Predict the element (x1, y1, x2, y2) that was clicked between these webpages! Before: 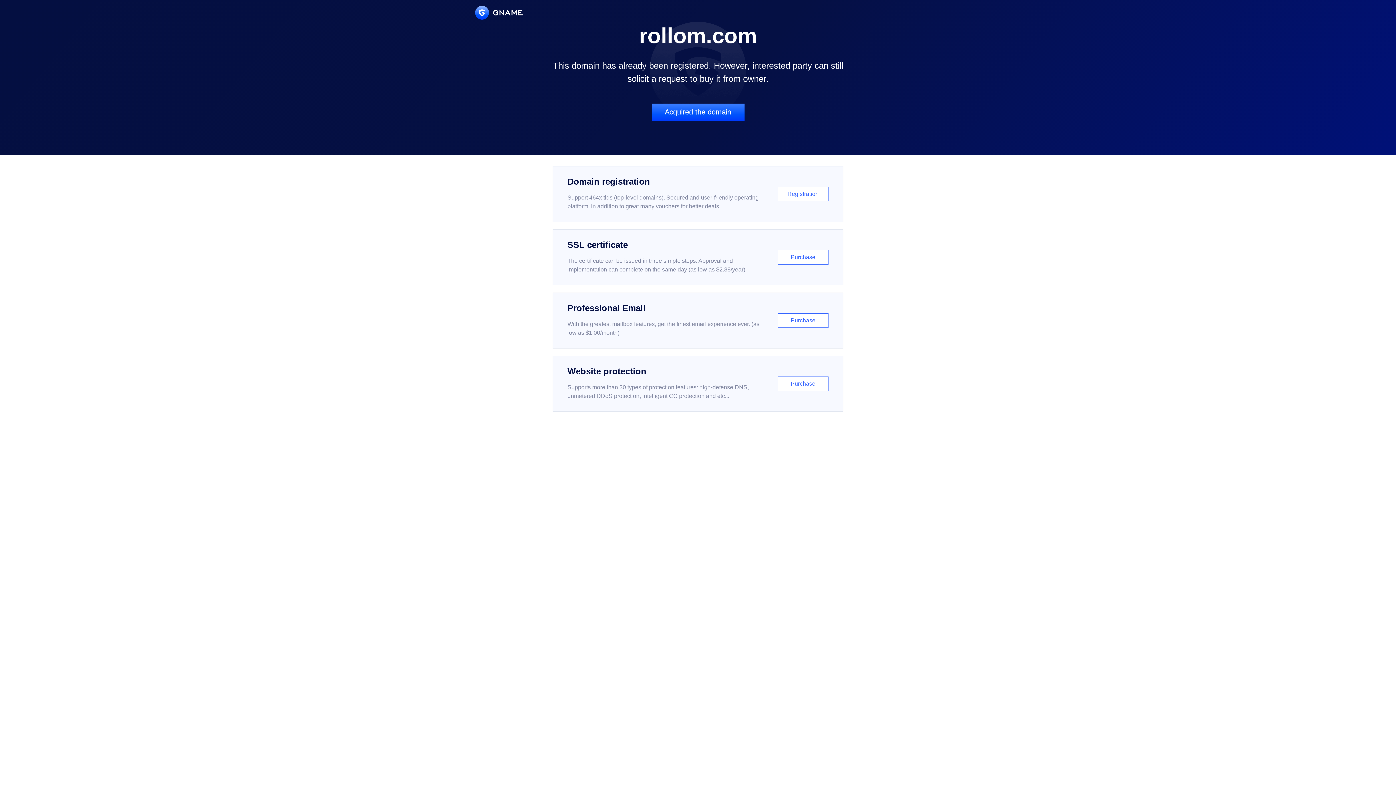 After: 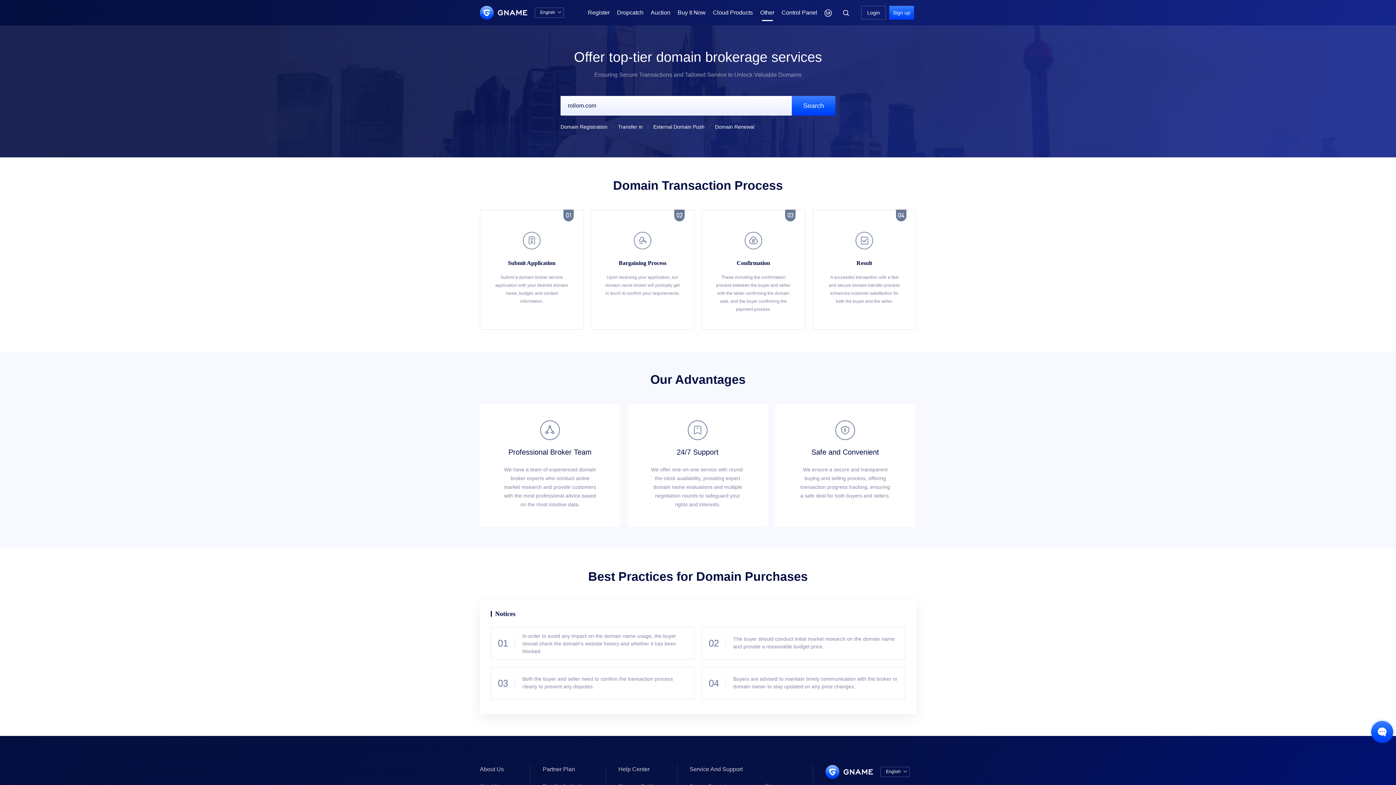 Action: bbox: (651, 103, 744, 121) label: Acquired the domain